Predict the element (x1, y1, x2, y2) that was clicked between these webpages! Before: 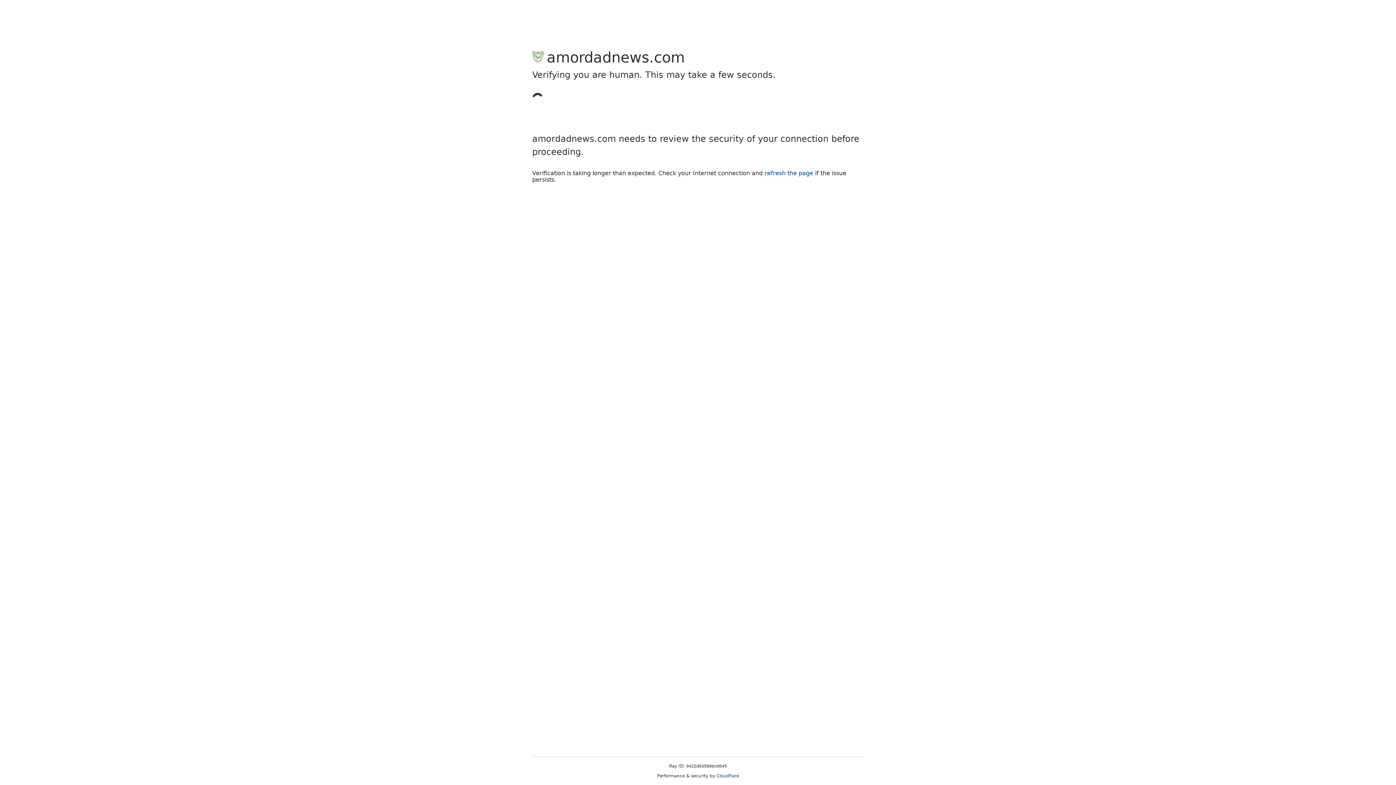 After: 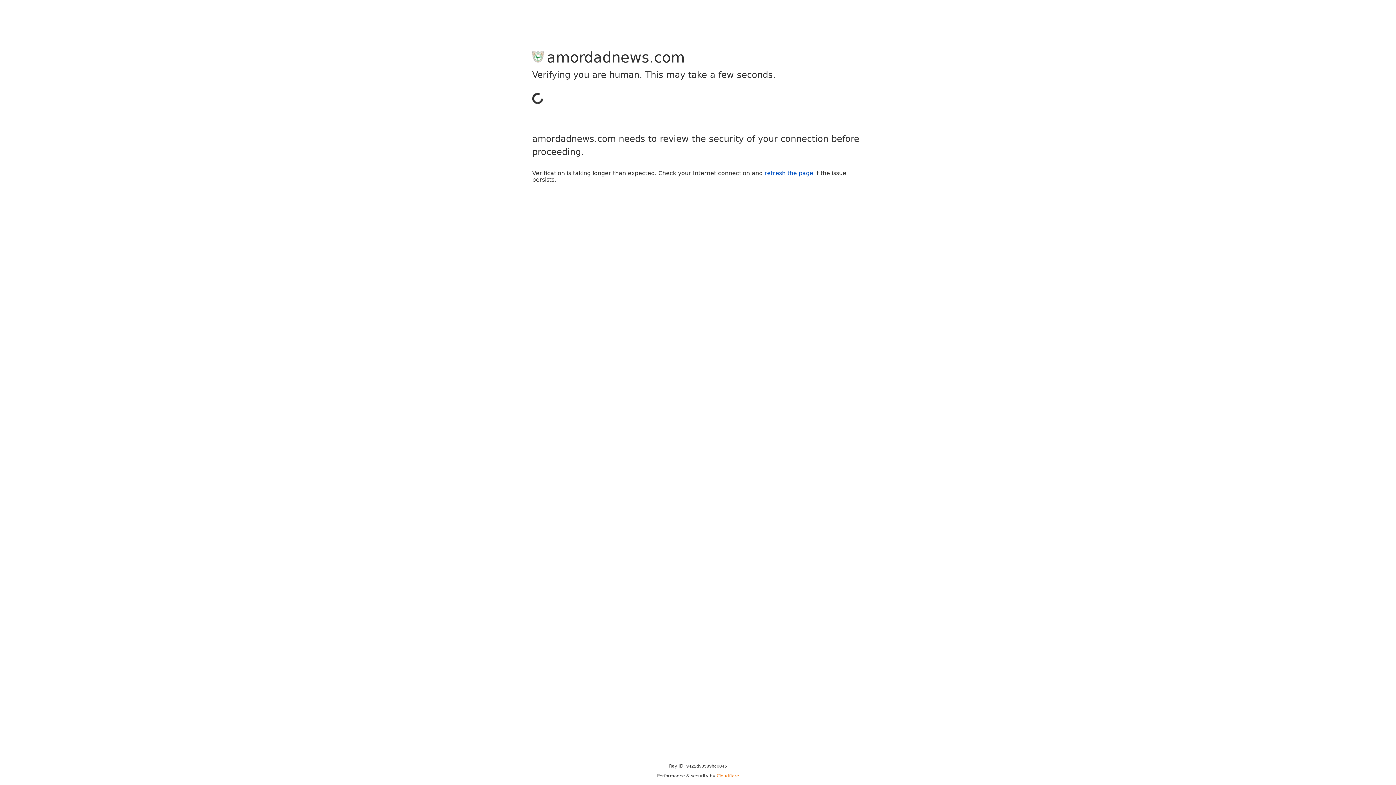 Action: bbox: (716, 773, 739, 778) label: Cloudflare